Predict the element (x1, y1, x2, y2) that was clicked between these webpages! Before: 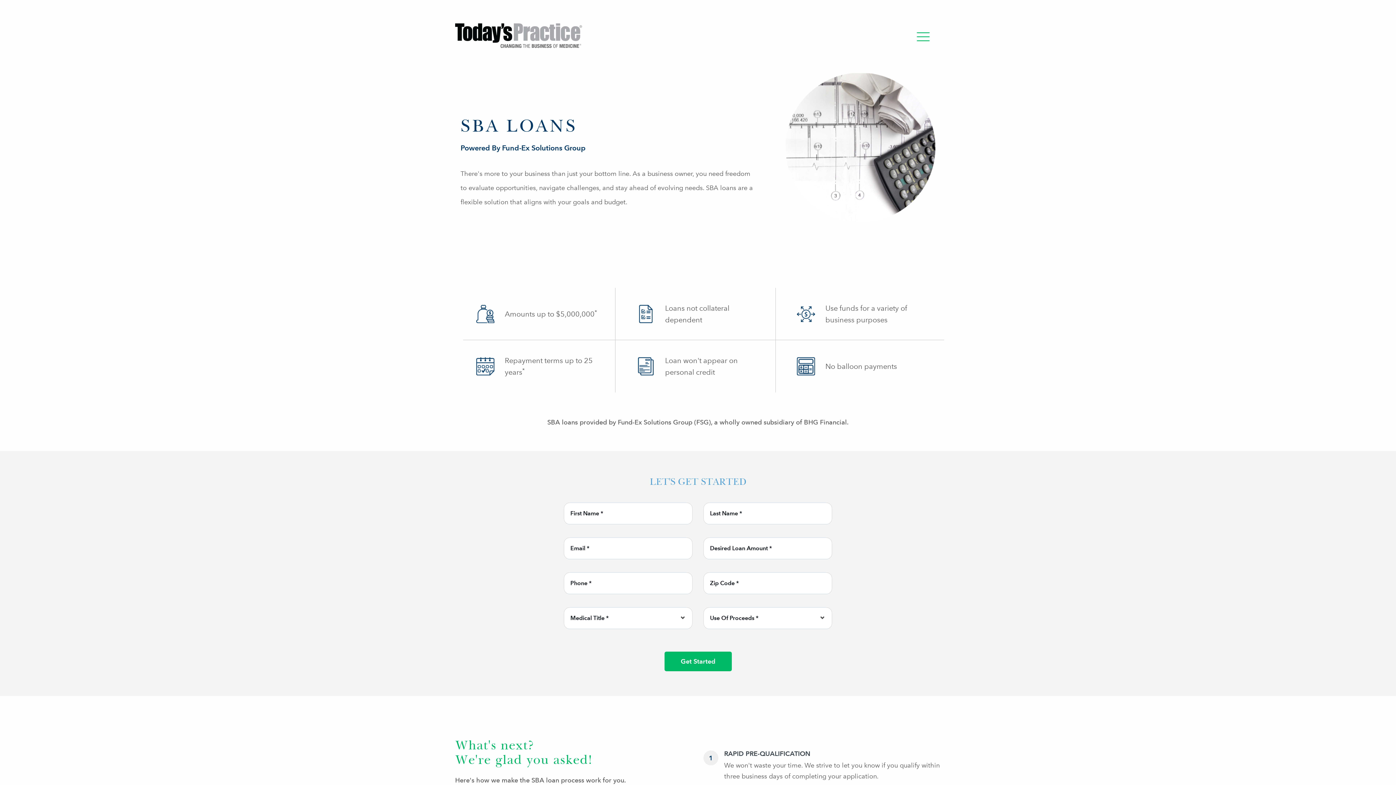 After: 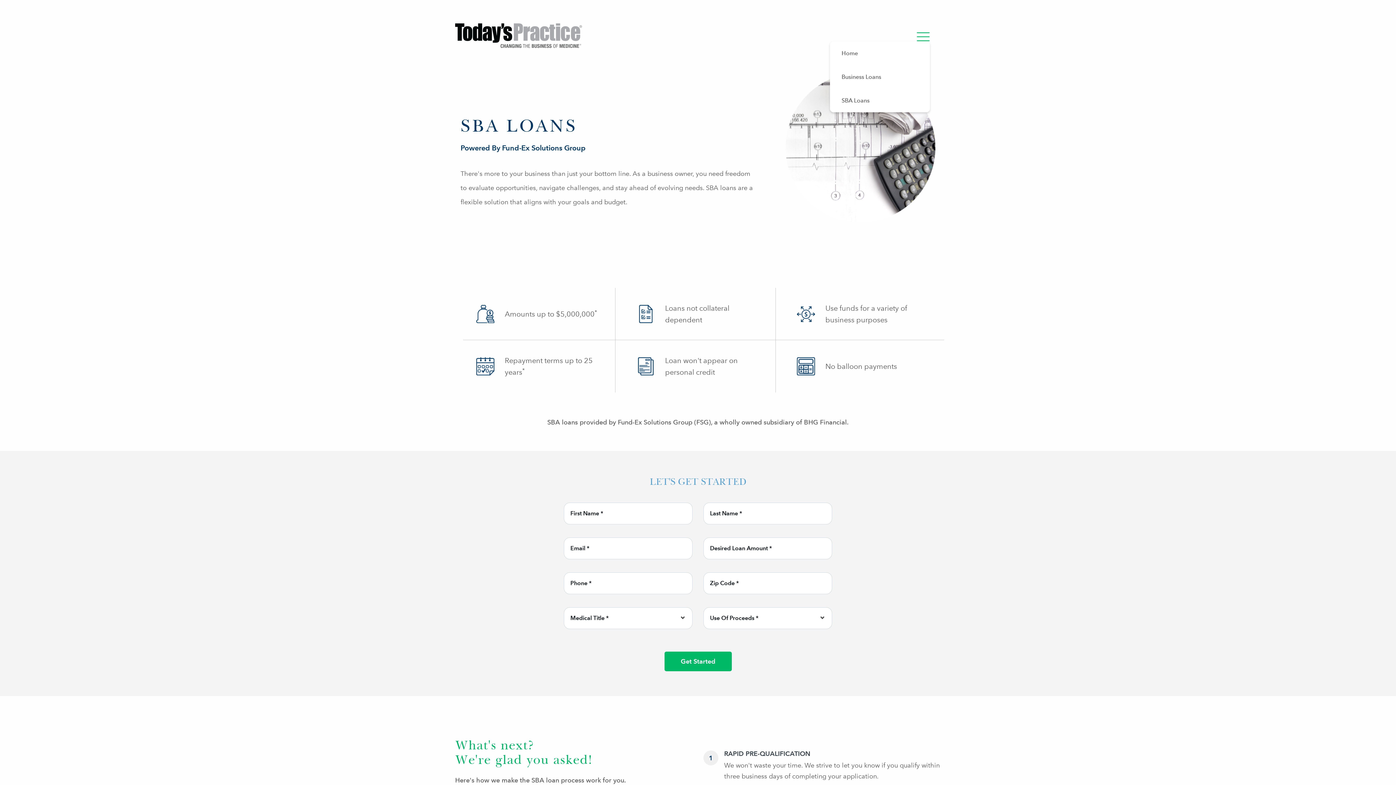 Action: bbox: (917, 31, 930, 41)